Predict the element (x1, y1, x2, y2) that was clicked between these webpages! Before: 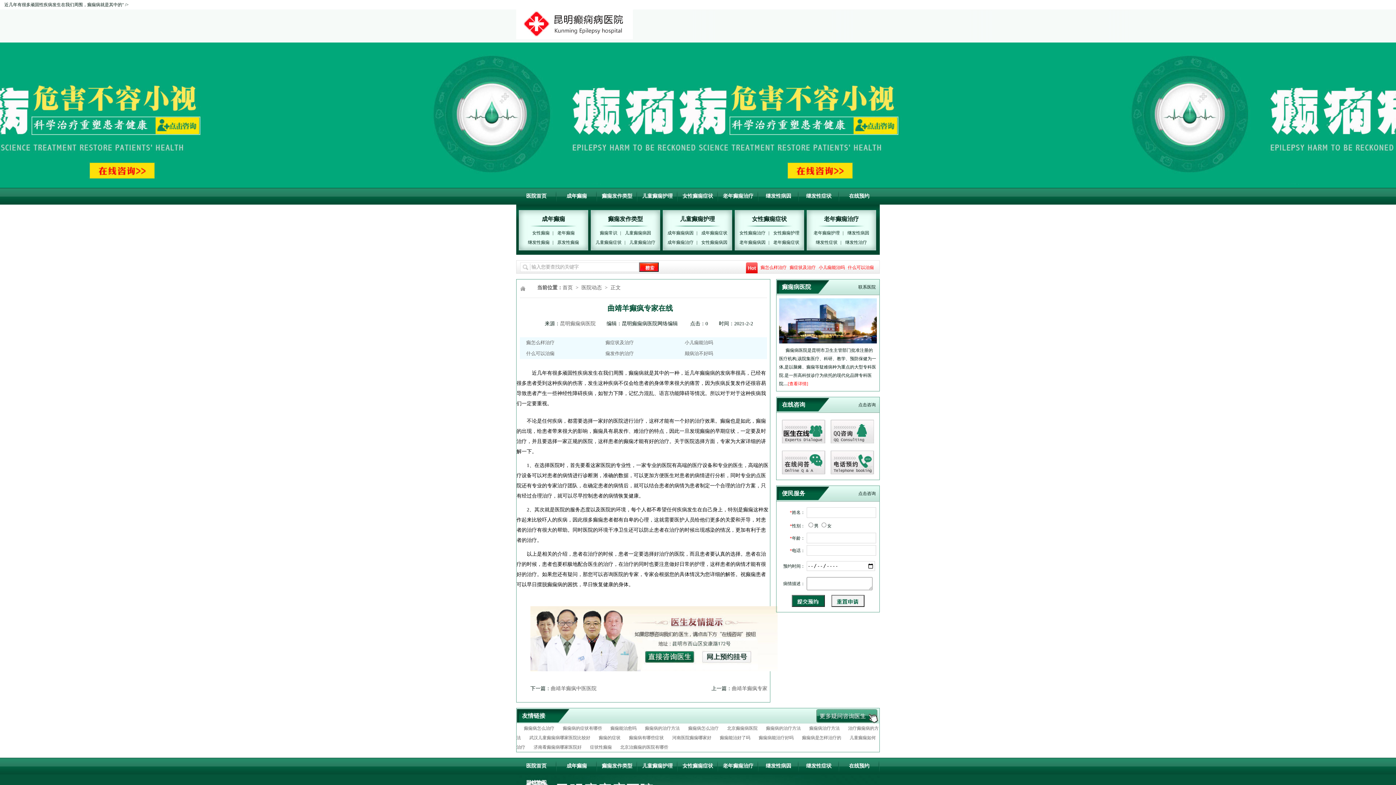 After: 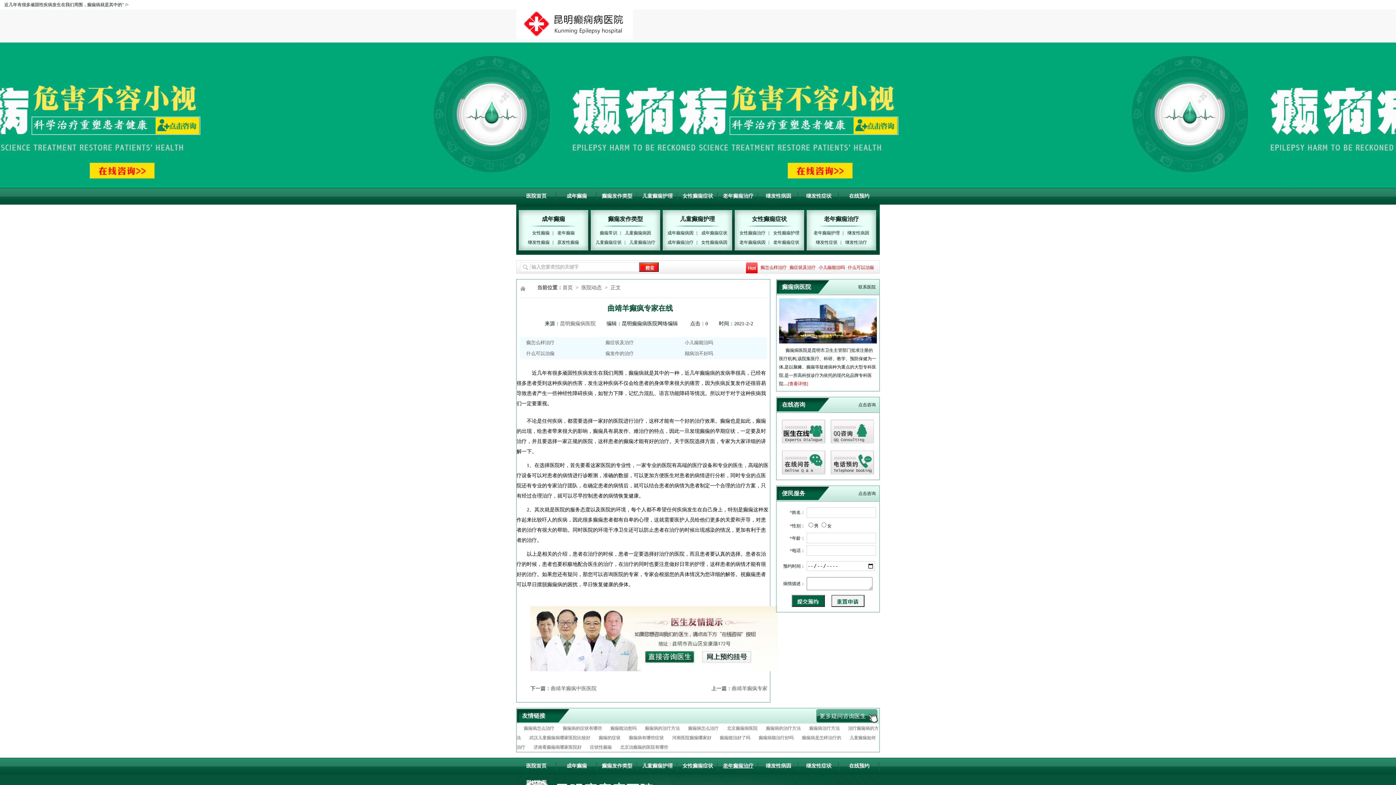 Action: bbox: (718, 758, 758, 774) label: 老年癫痫治疗